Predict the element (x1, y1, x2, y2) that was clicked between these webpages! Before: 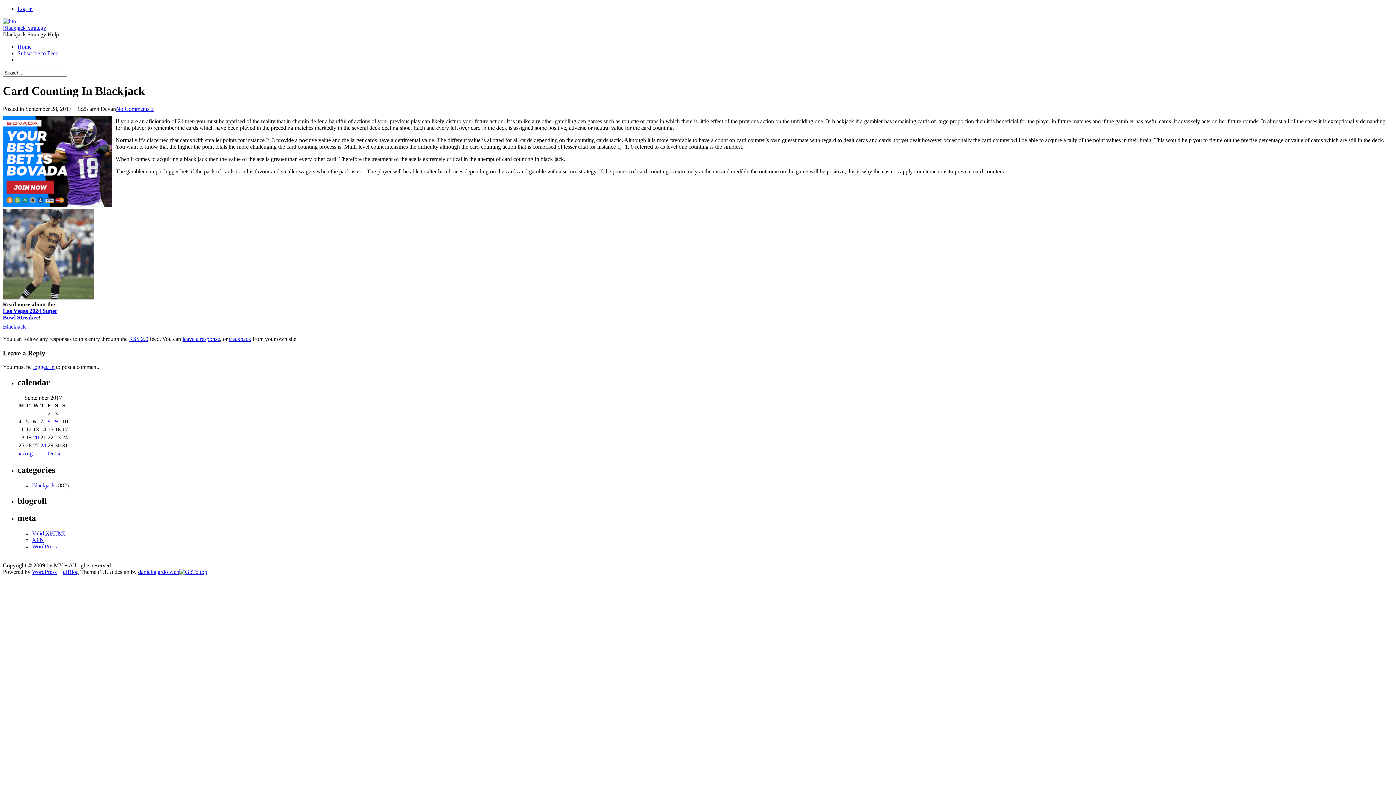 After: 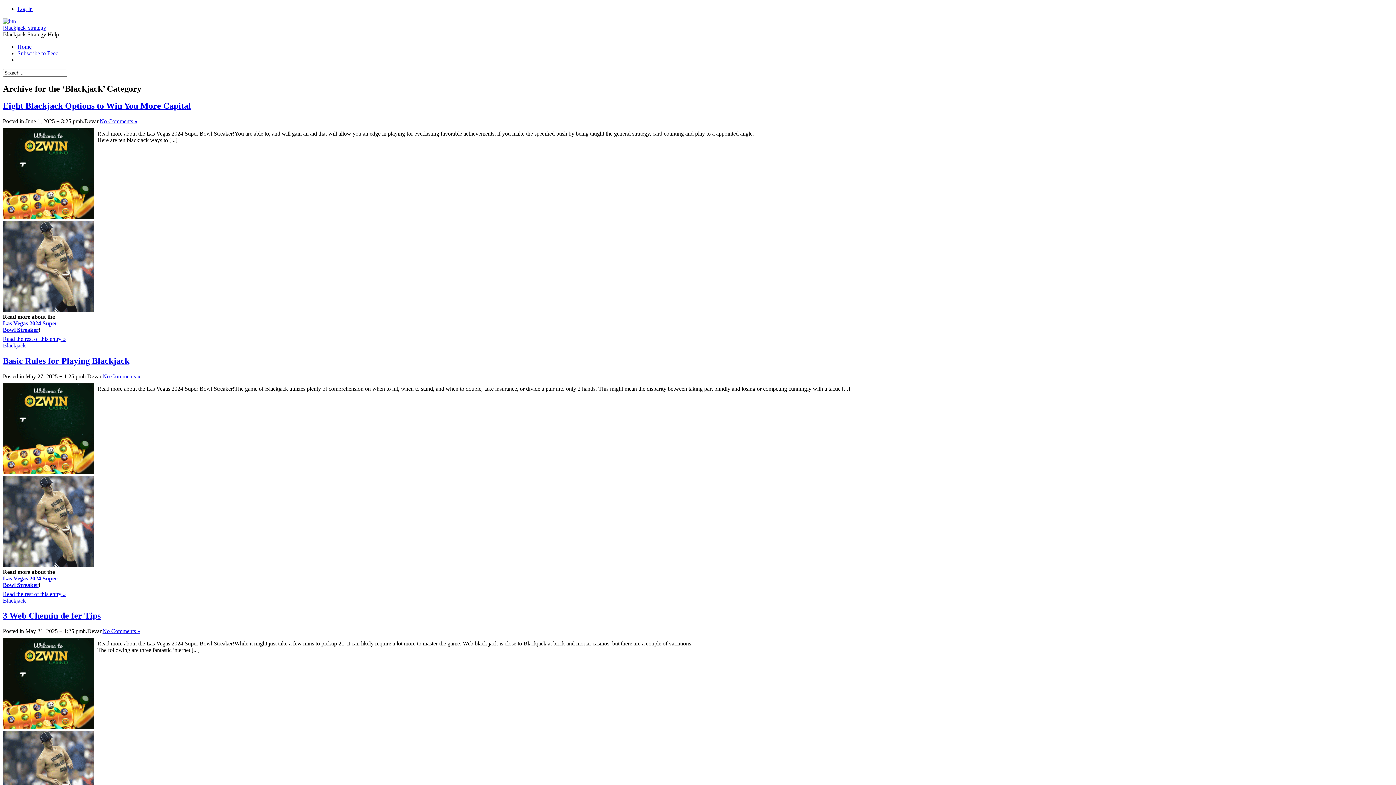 Action: label: Blackjack bbox: (32, 482, 54, 488)